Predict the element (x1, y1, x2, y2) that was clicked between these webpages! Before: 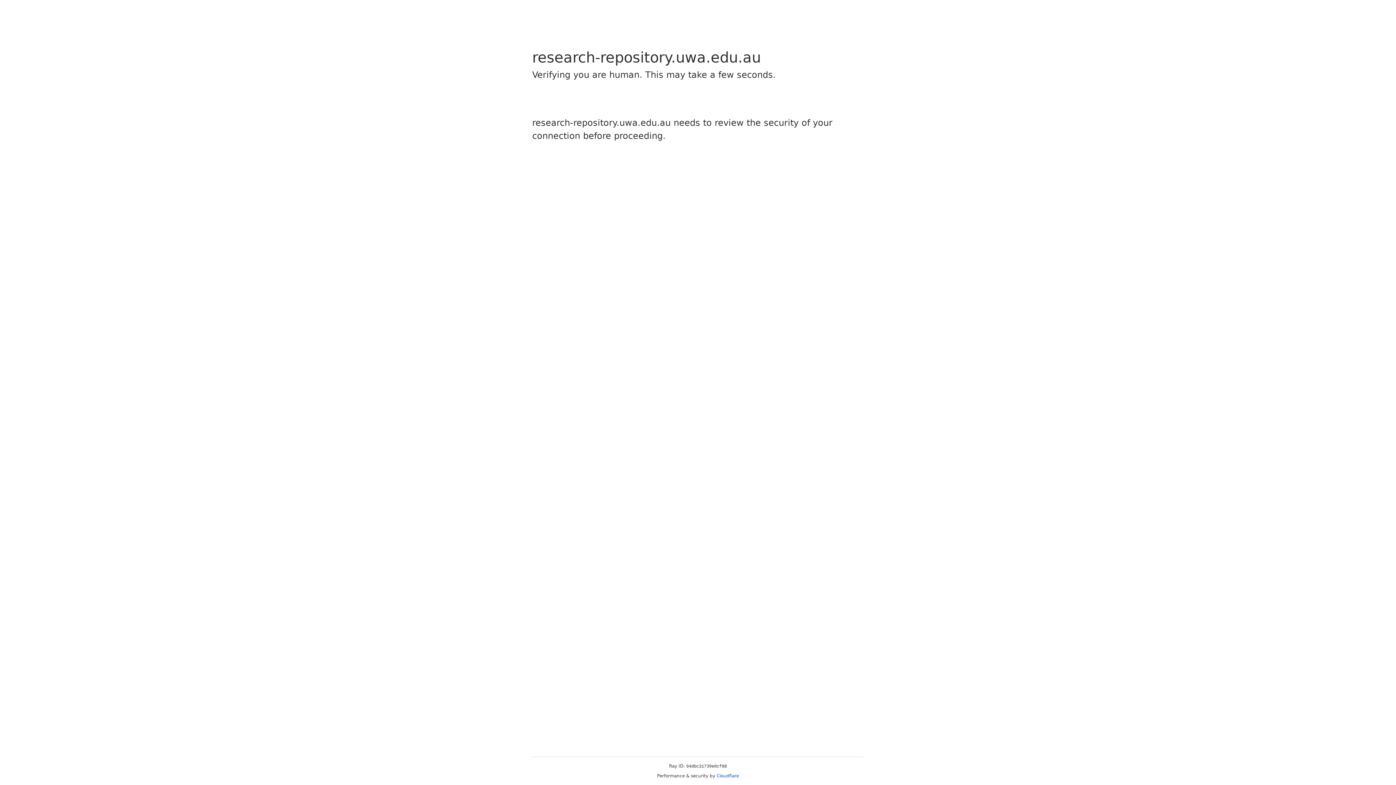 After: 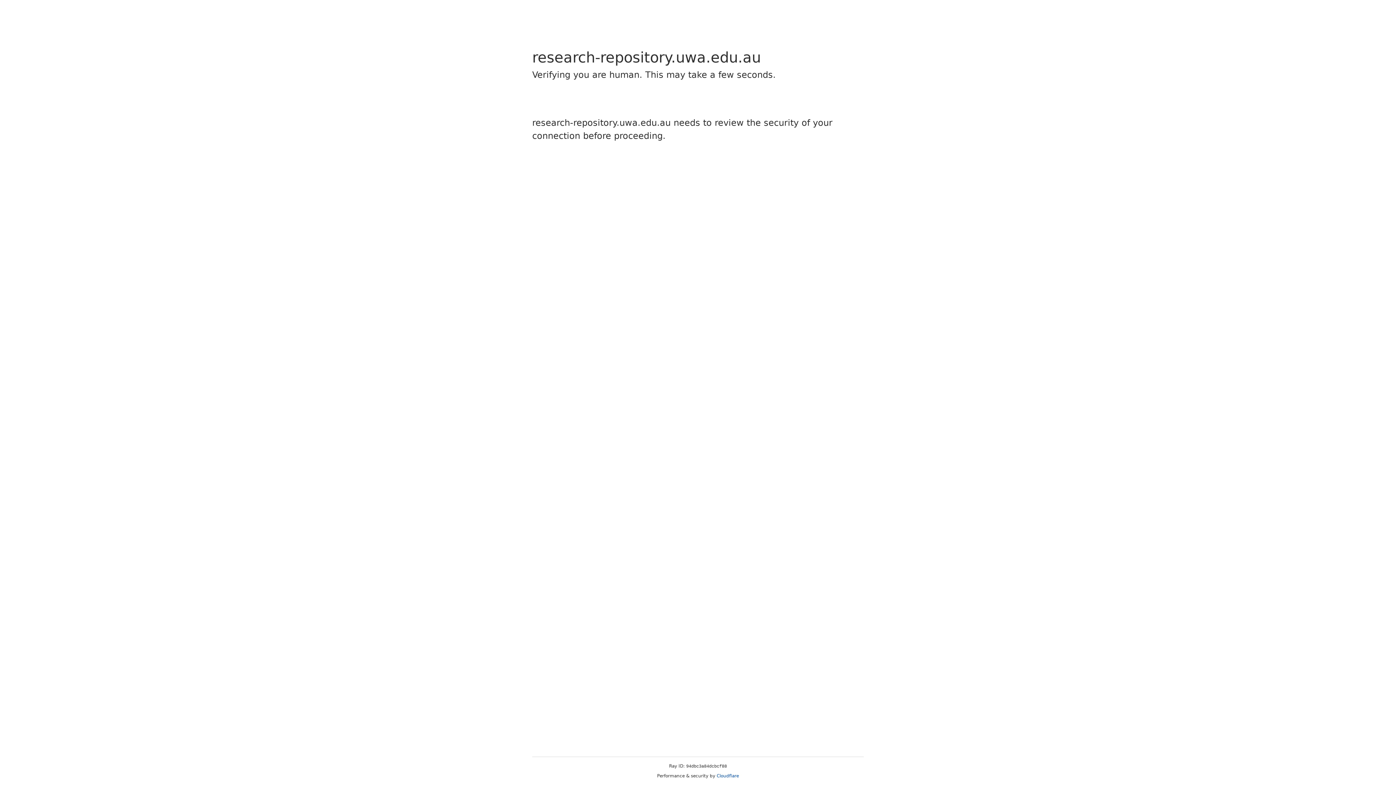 Action: label: Cloudflare bbox: (716, 773, 739, 778)